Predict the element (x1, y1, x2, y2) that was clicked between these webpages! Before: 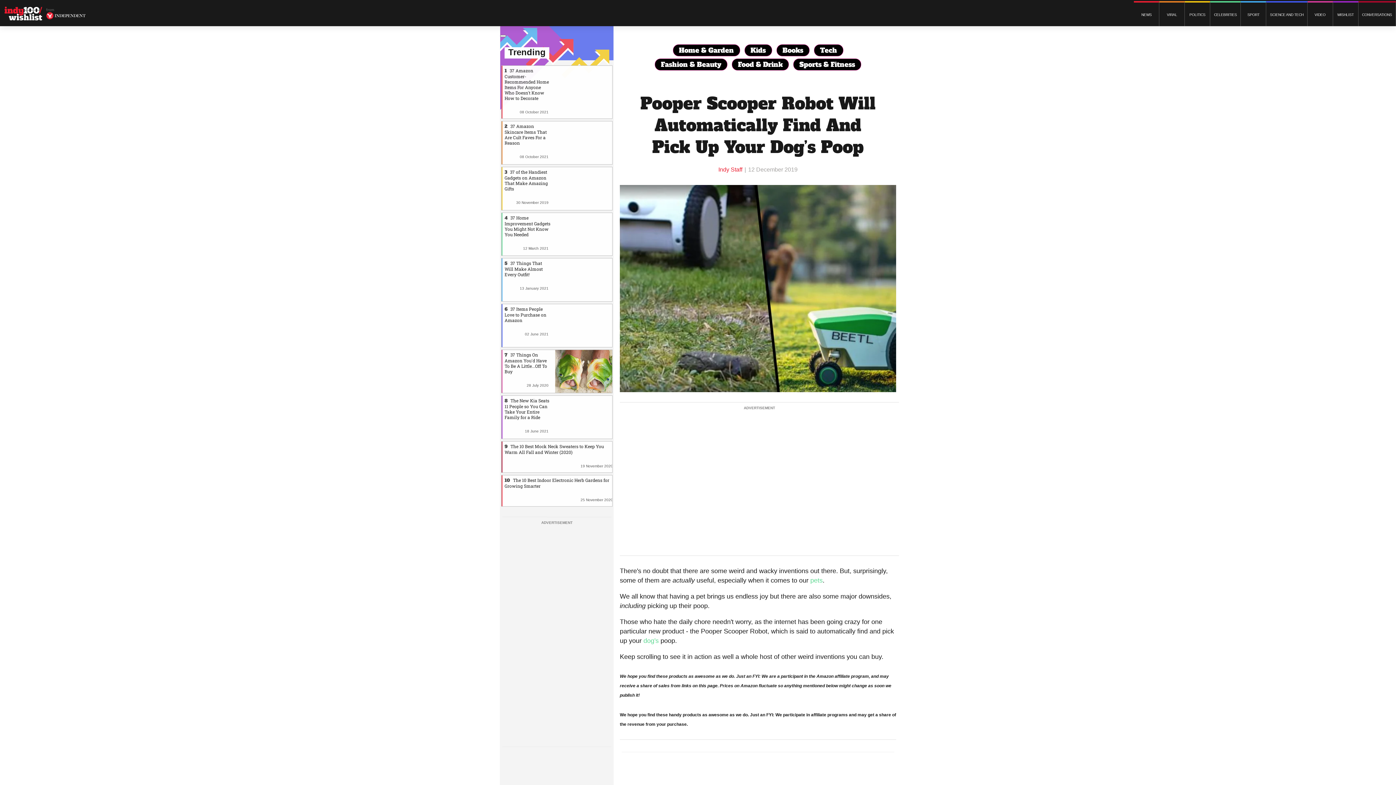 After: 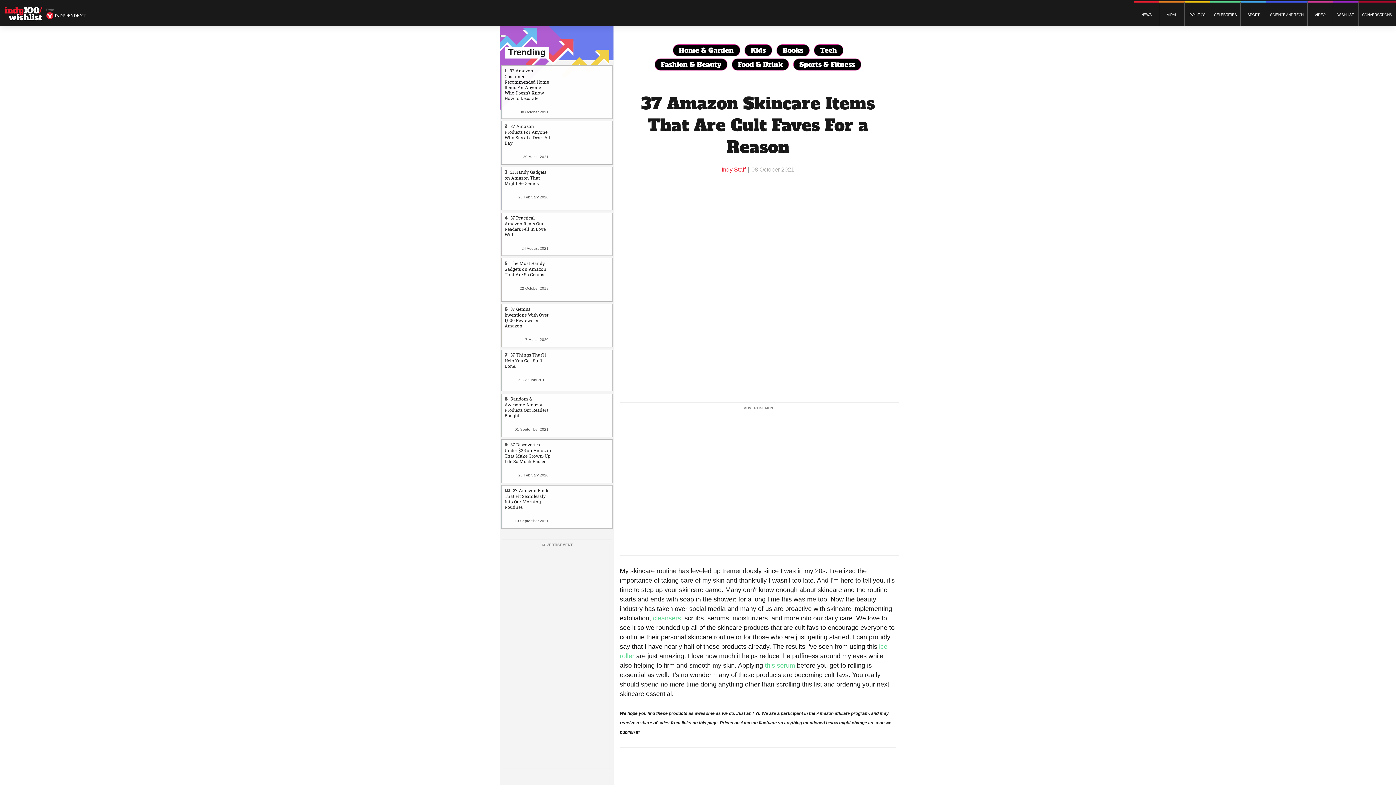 Action: bbox: (504, 123, 546, 145) label: 37 Amazon Skincare Items That Are Cult Faves For a Reason